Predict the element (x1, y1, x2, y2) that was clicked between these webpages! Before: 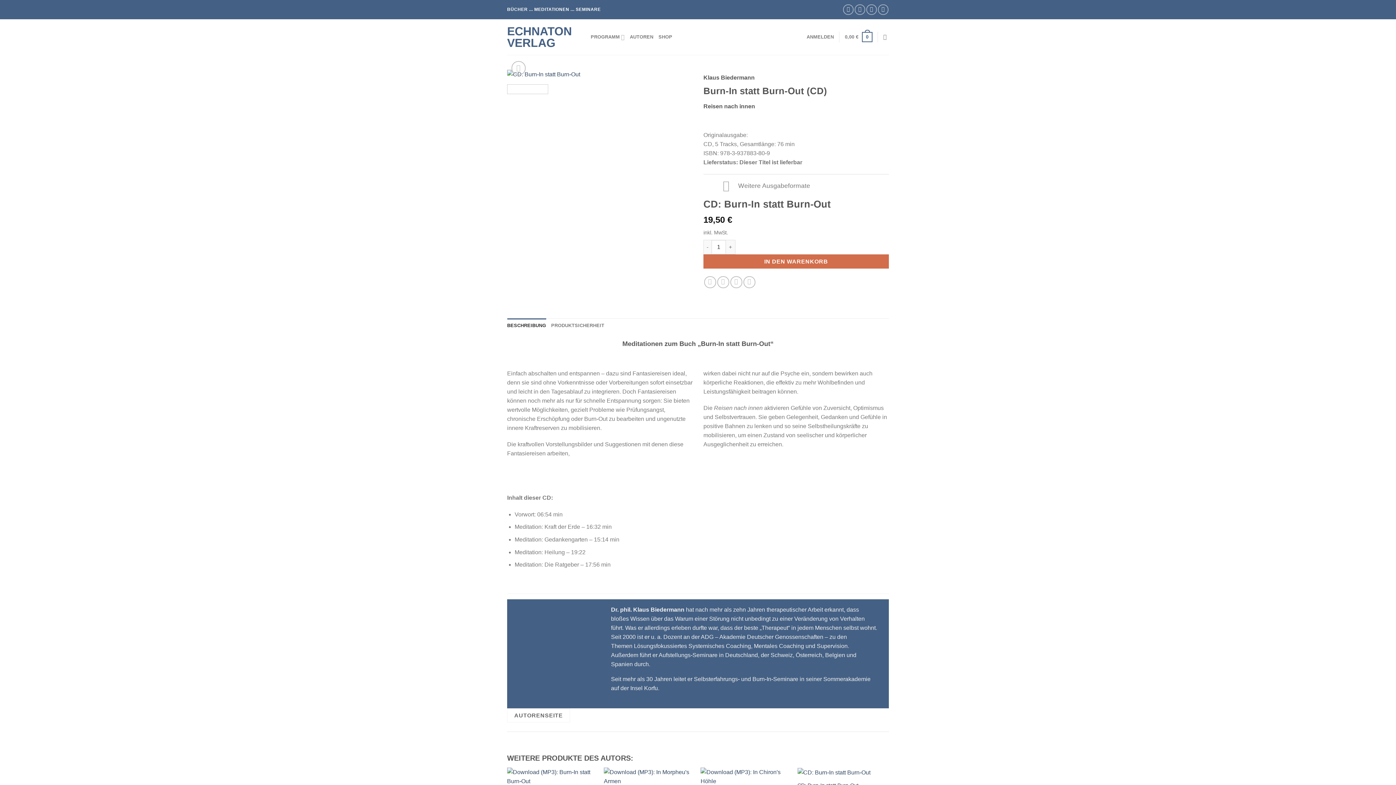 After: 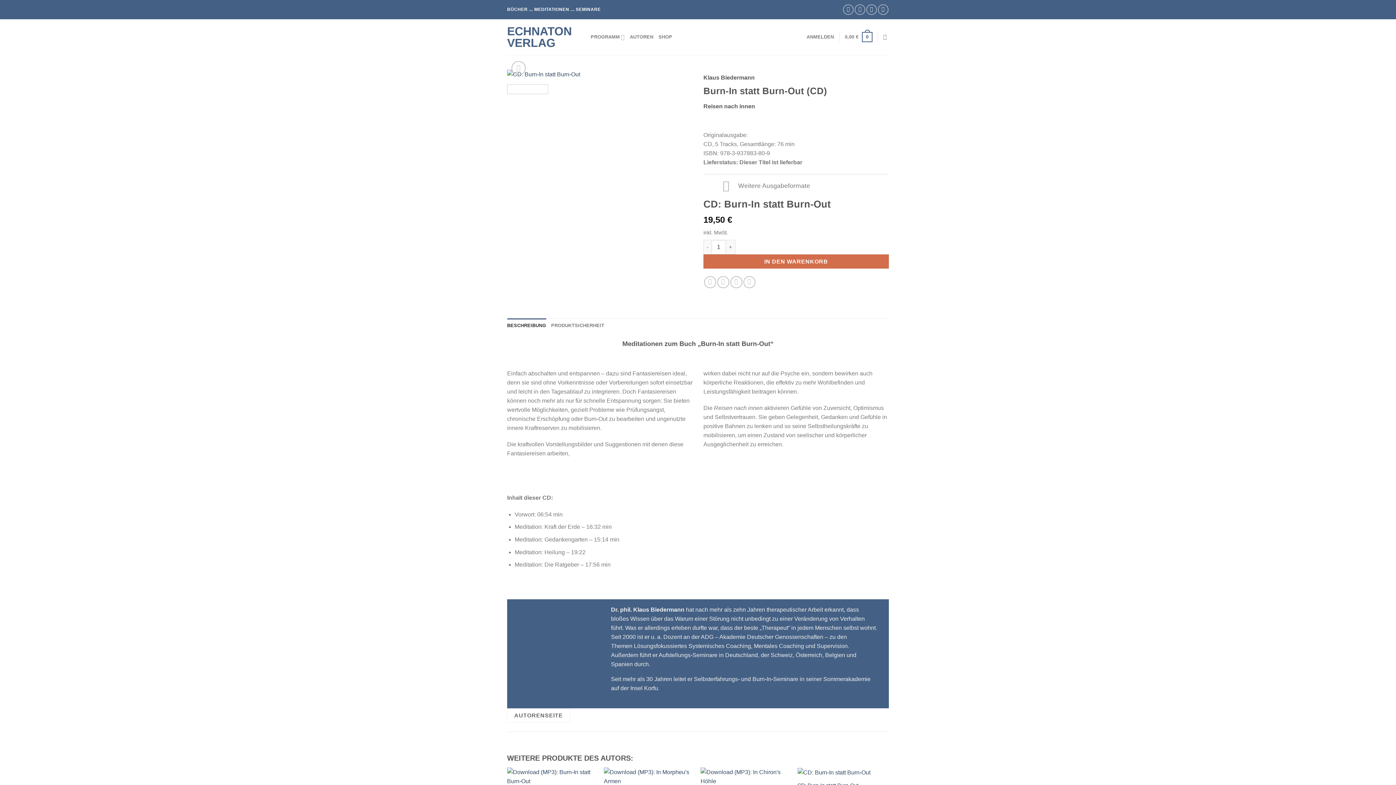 Action: bbox: (507, 84, 548, 94)